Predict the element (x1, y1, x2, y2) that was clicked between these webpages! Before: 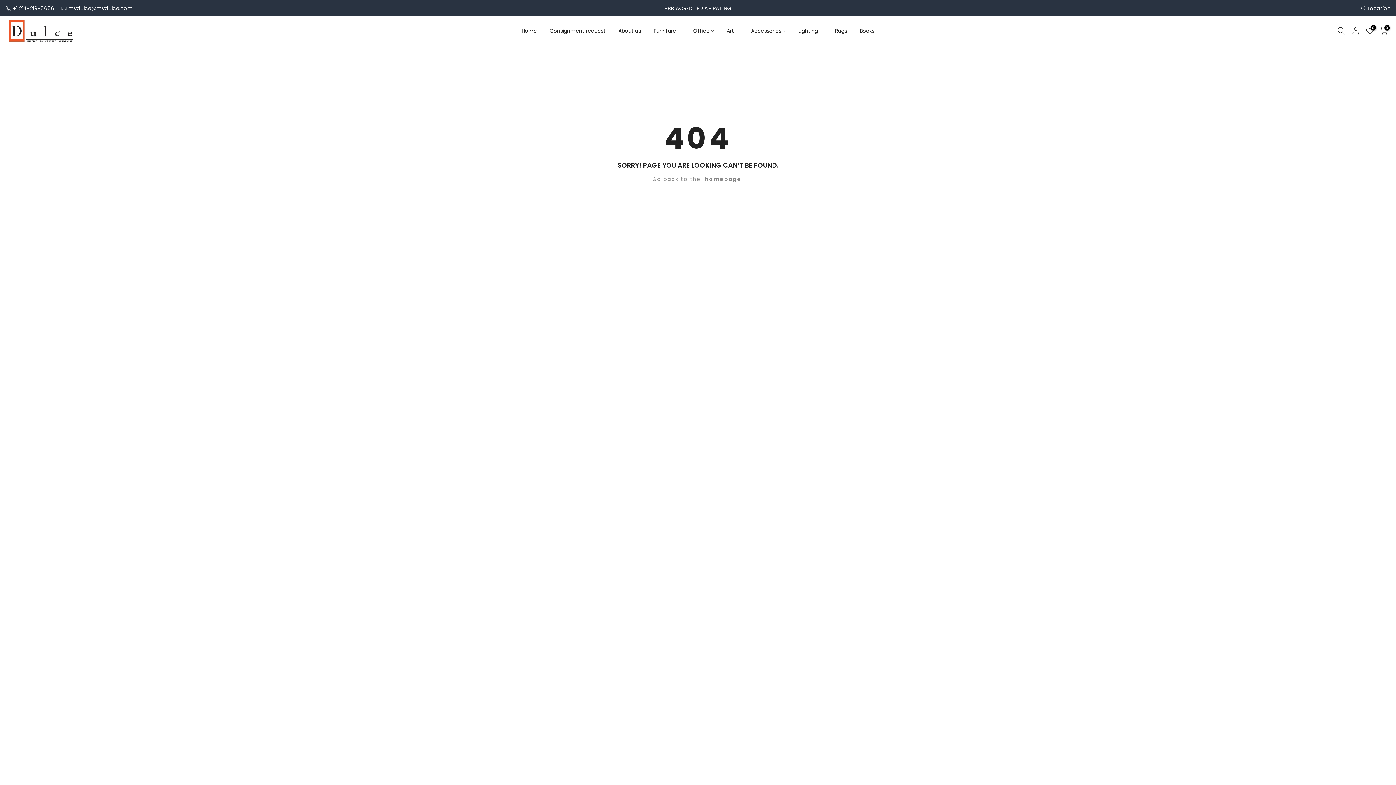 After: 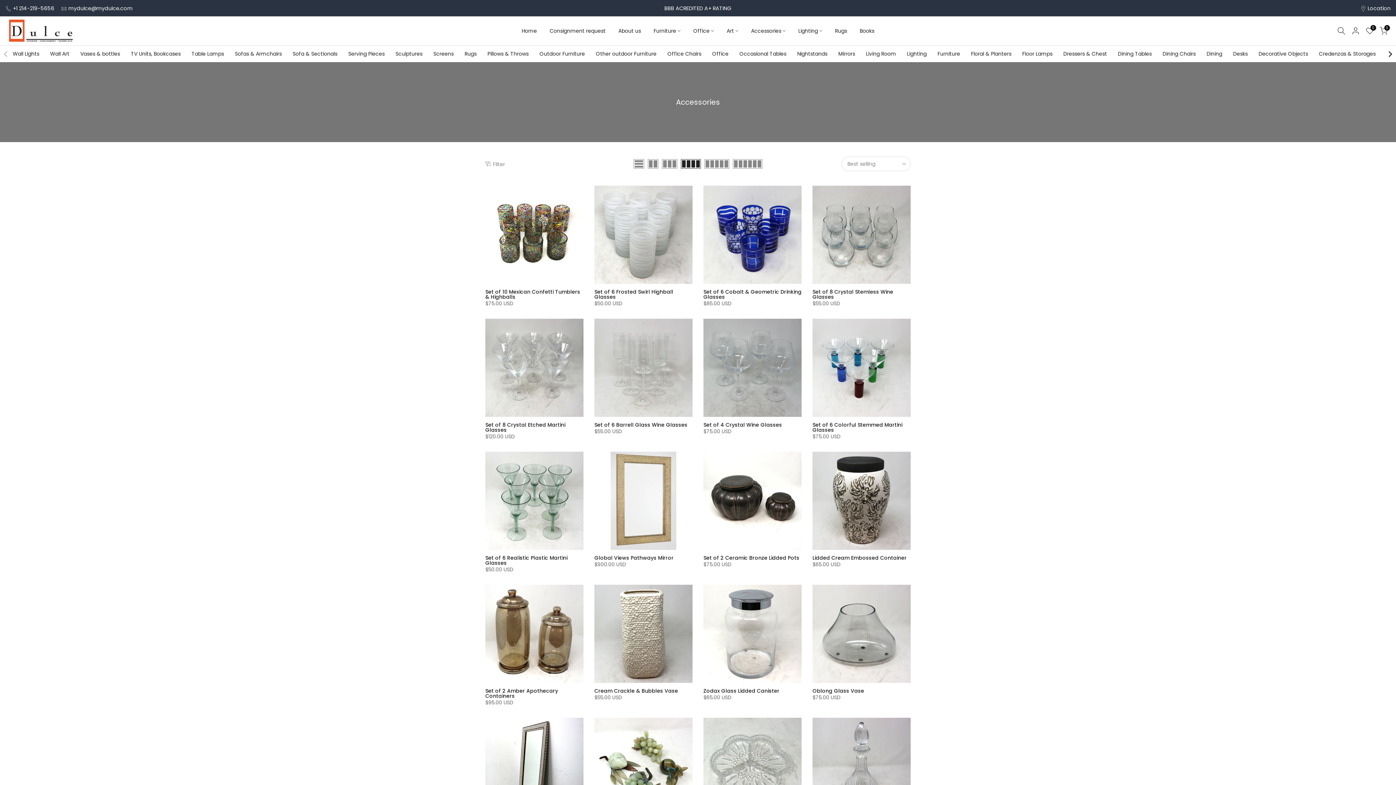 Action: label: Accessories bbox: (744, 26, 792, 35)